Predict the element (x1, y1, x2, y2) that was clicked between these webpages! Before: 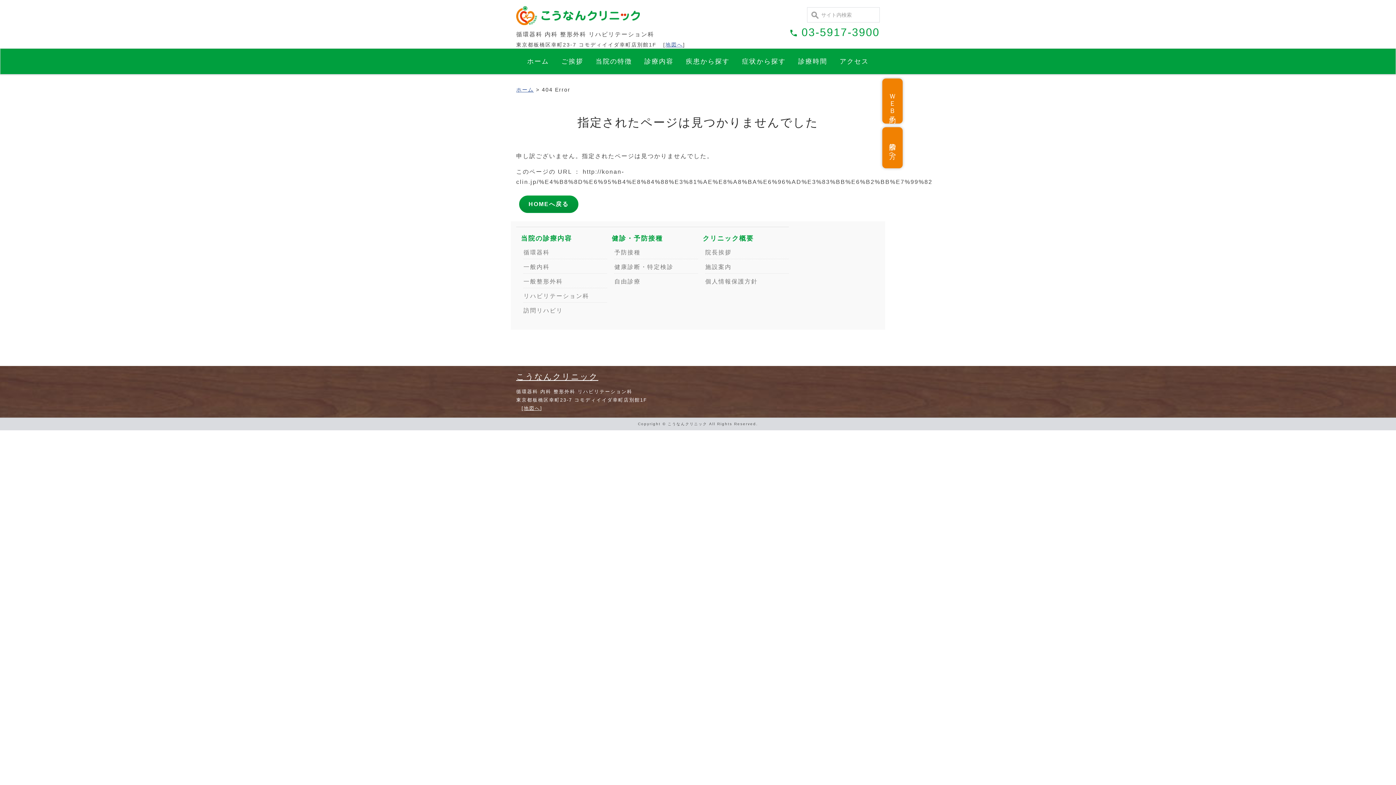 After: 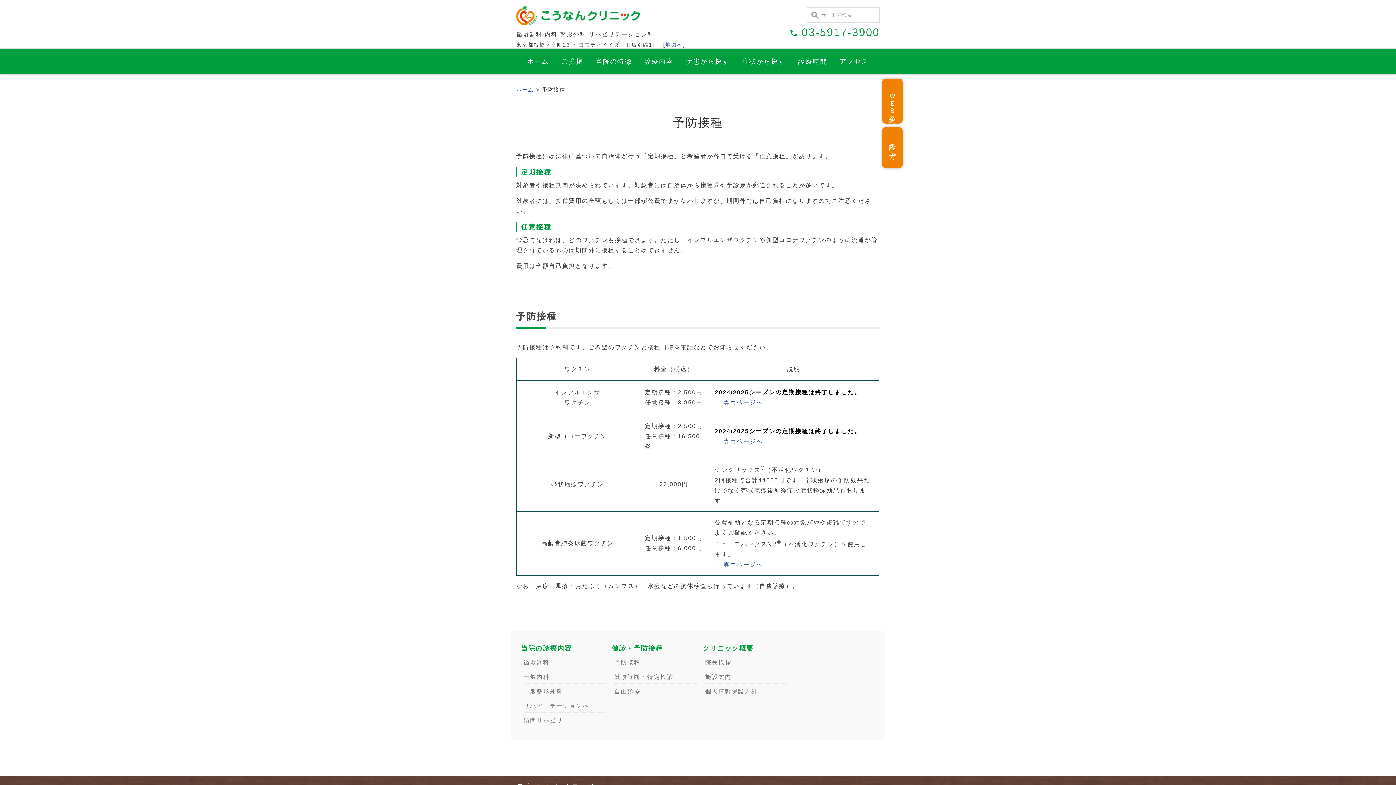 Action: bbox: (614, 246, 698, 258) label: 予防接種